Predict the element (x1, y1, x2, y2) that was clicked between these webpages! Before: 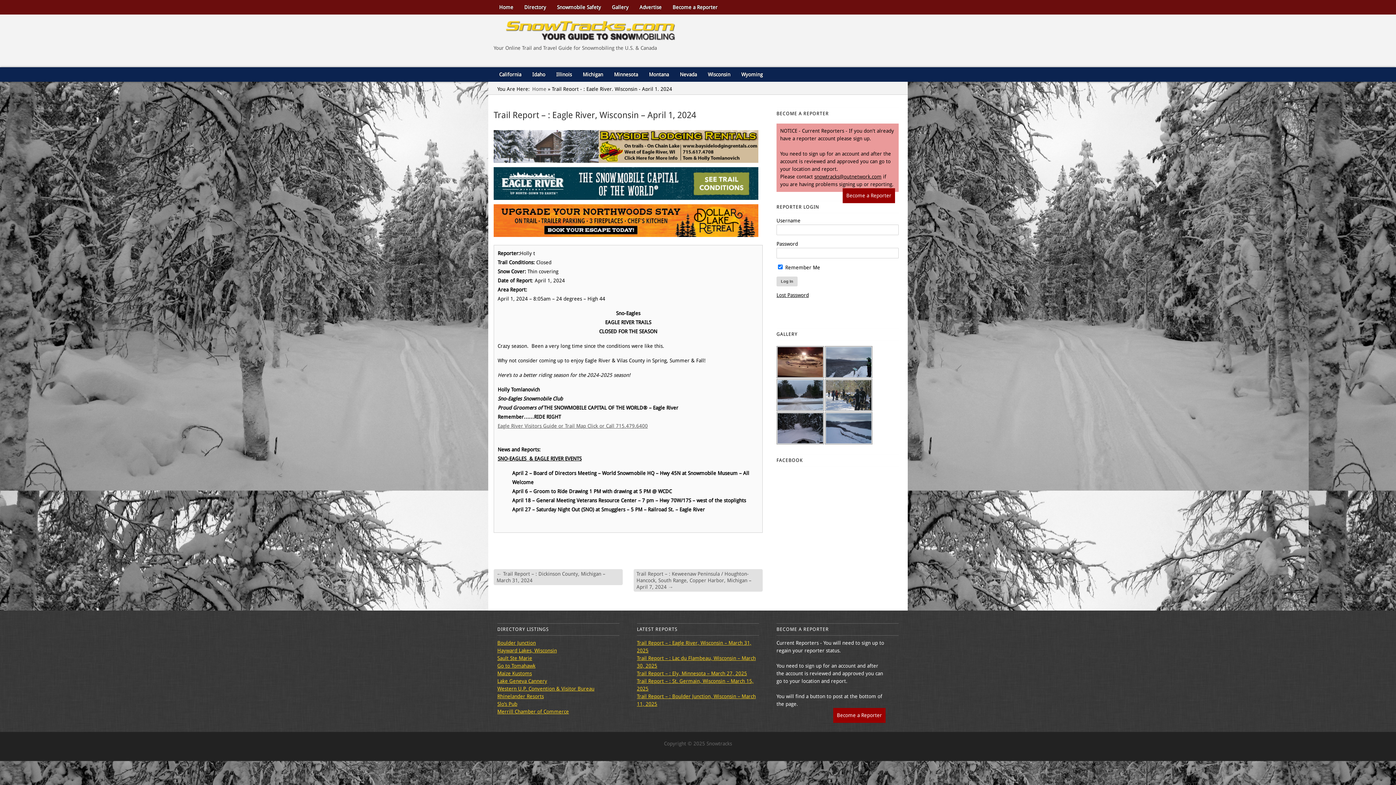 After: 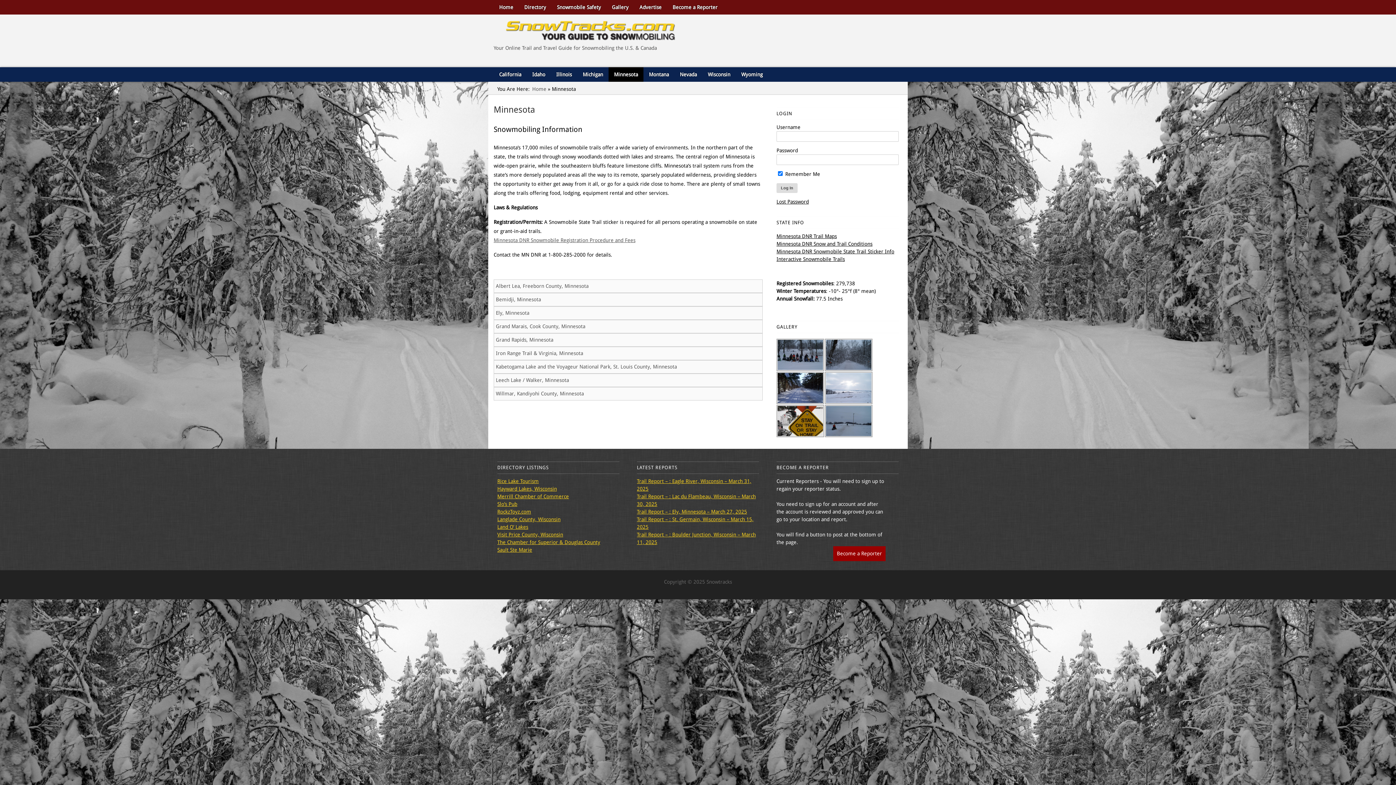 Action: bbox: (608, 67, 643, 81) label: Minnesota